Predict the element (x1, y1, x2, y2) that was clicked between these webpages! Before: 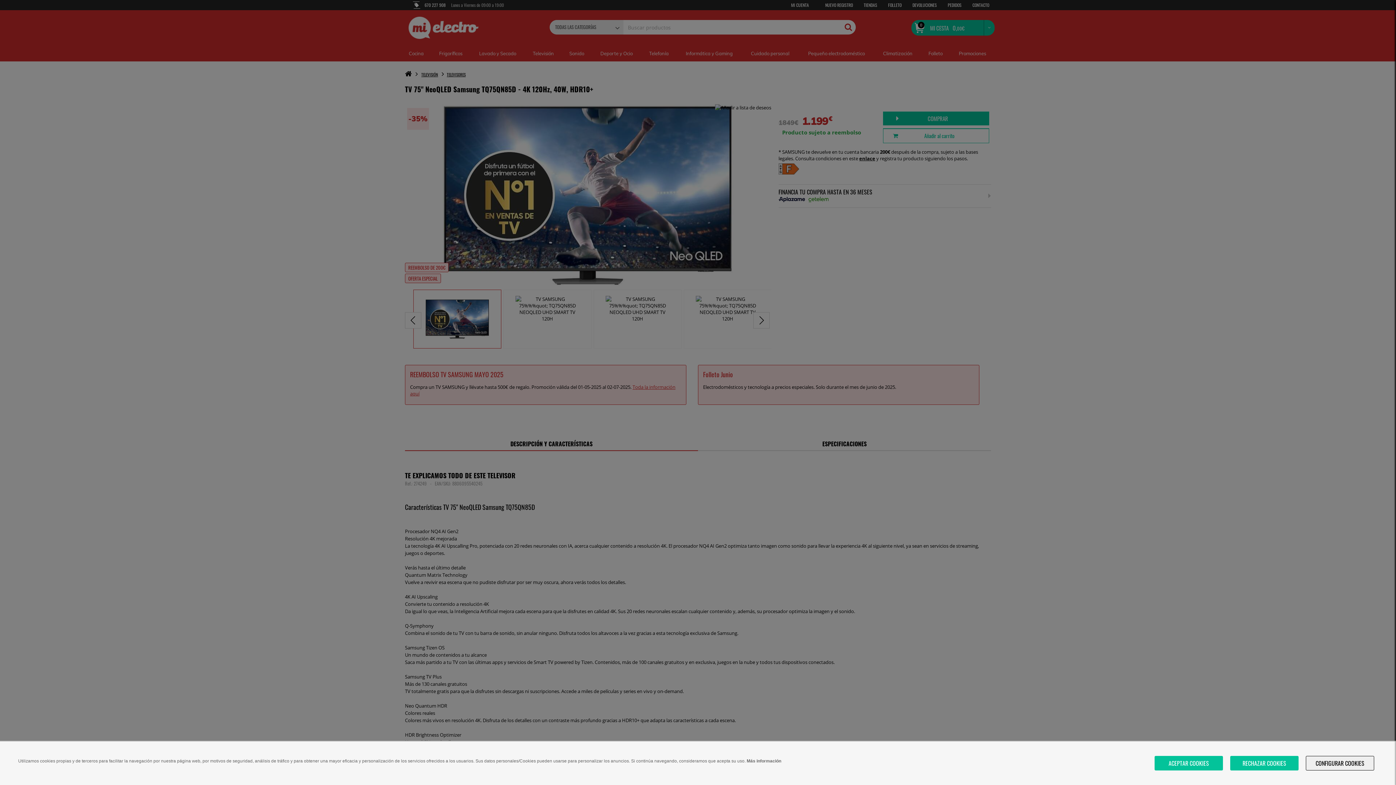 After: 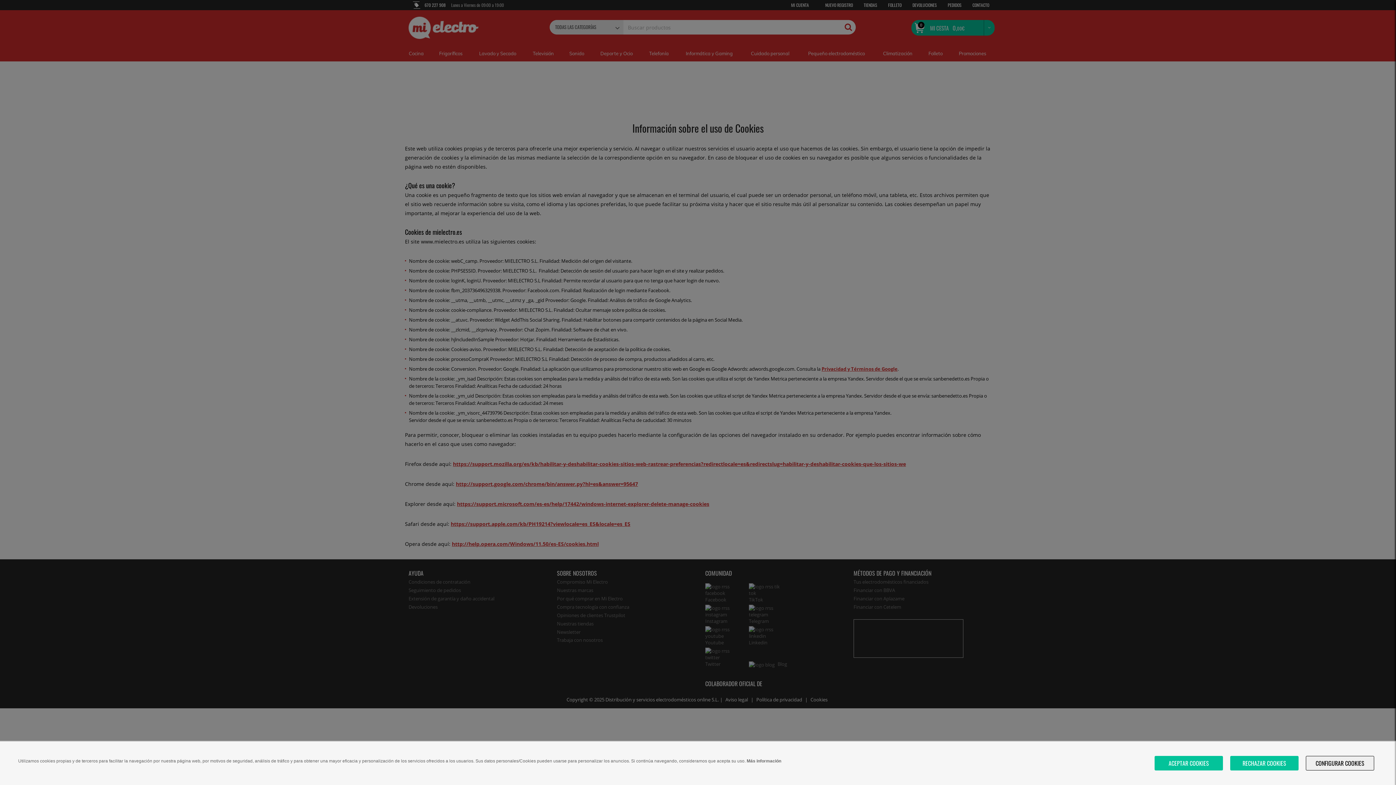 Action: bbox: (746, 758, 781, 764) label: Más información